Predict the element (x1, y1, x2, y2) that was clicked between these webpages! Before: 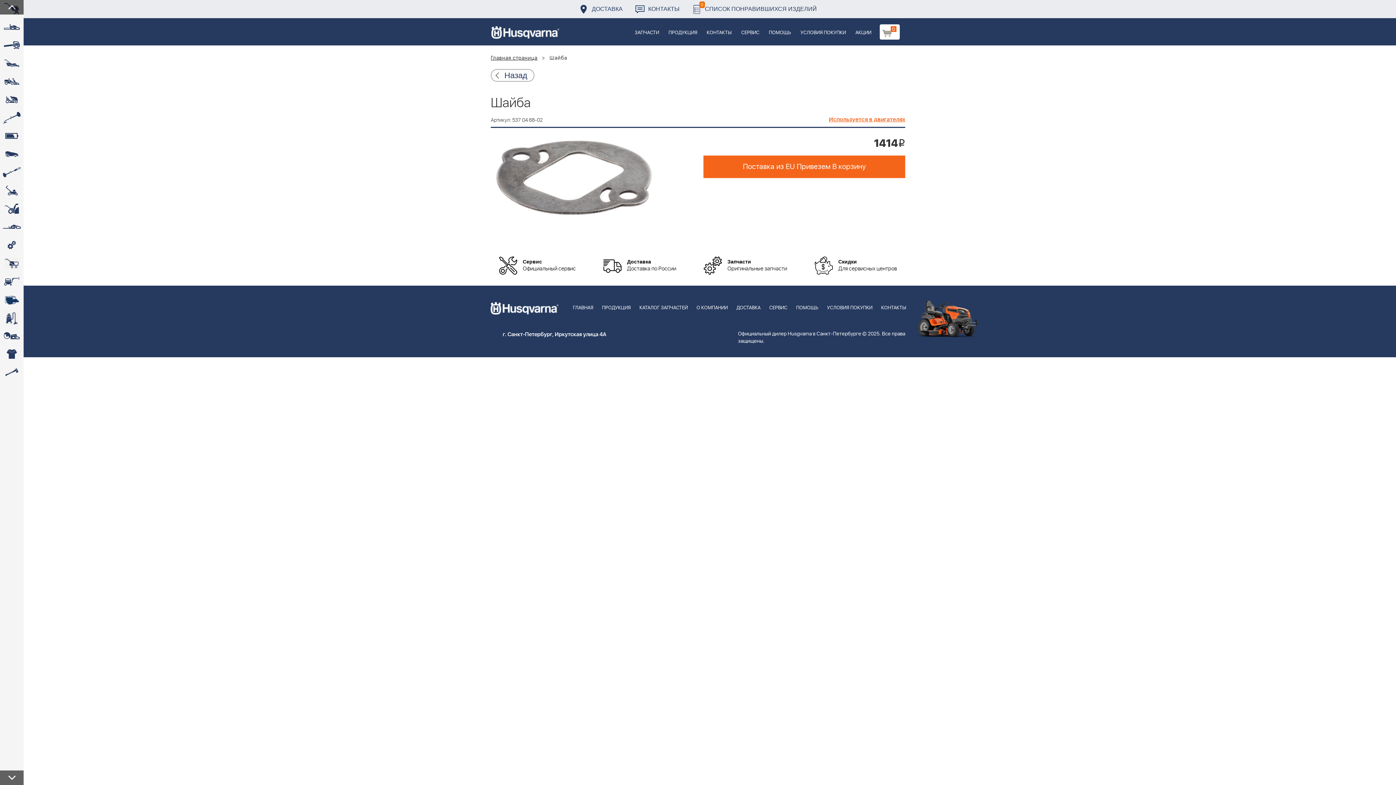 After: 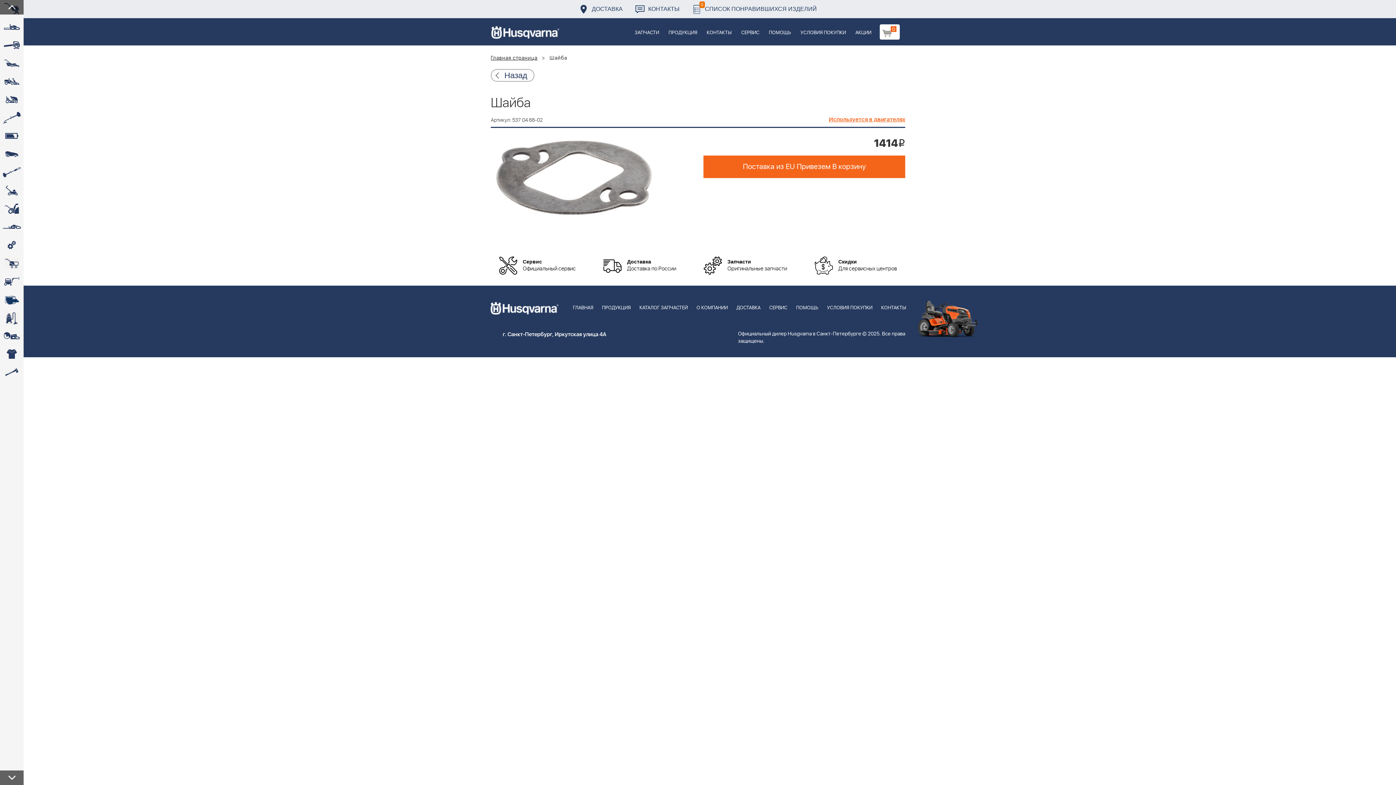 Action: bbox: (485, 285, 564, 318)